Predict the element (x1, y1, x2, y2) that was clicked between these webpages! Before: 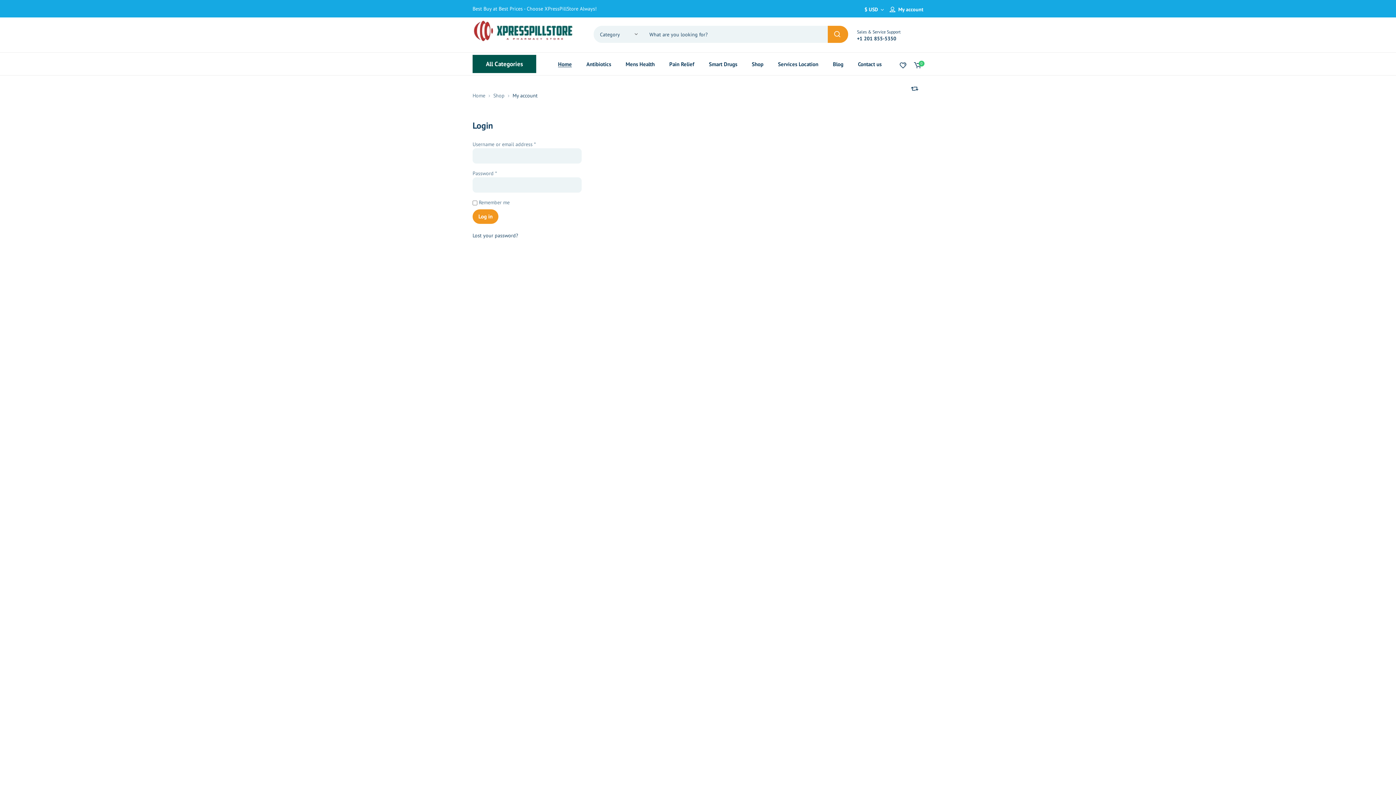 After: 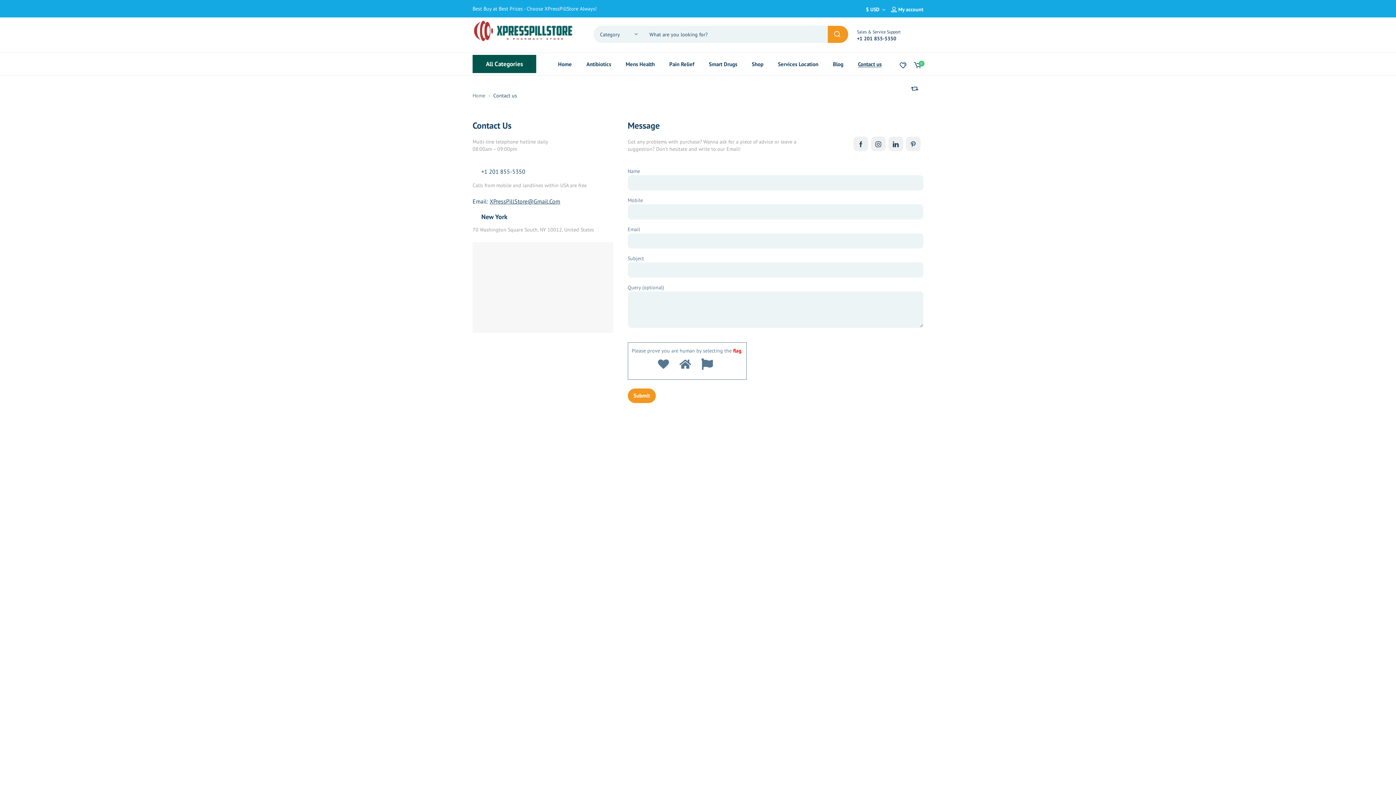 Action: bbox: (858, 52, 881, 76) label: Contact us